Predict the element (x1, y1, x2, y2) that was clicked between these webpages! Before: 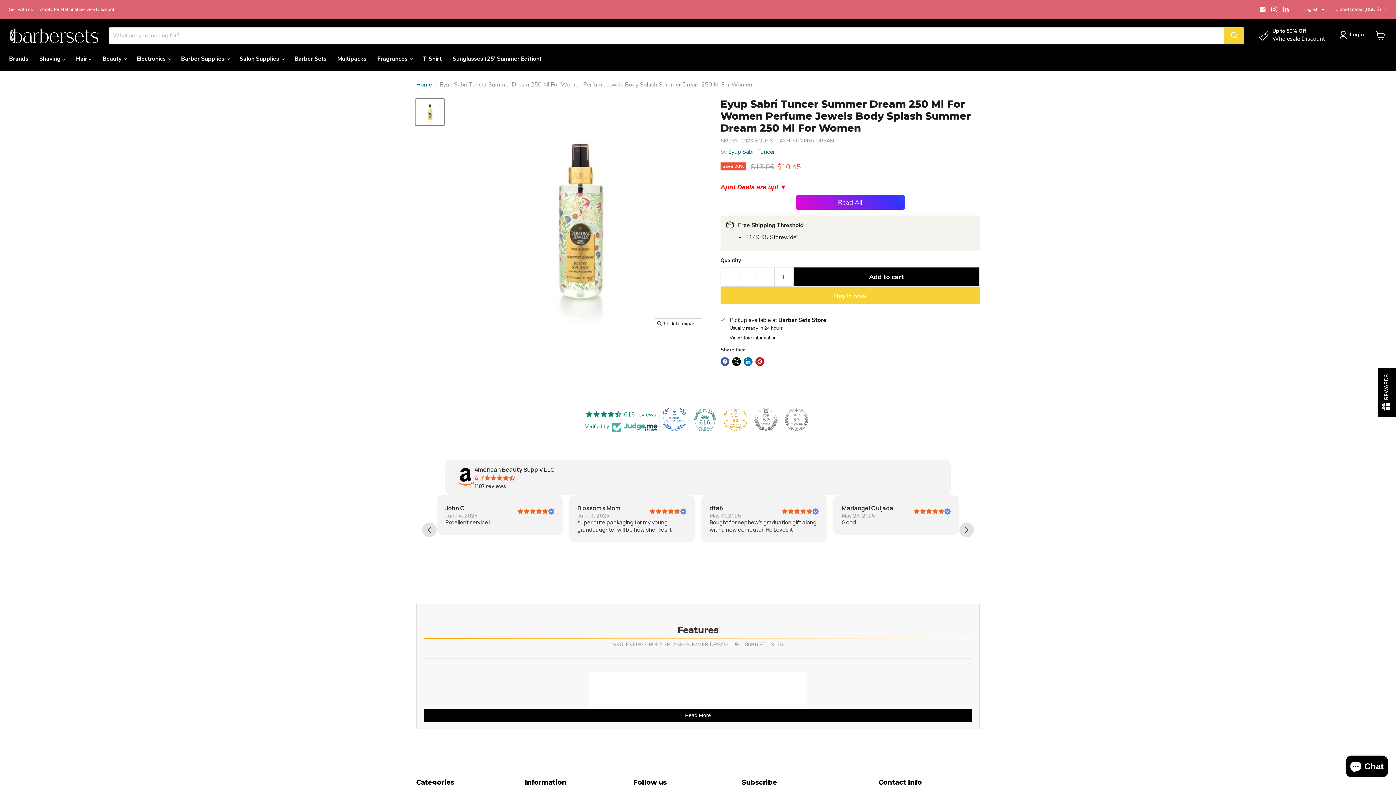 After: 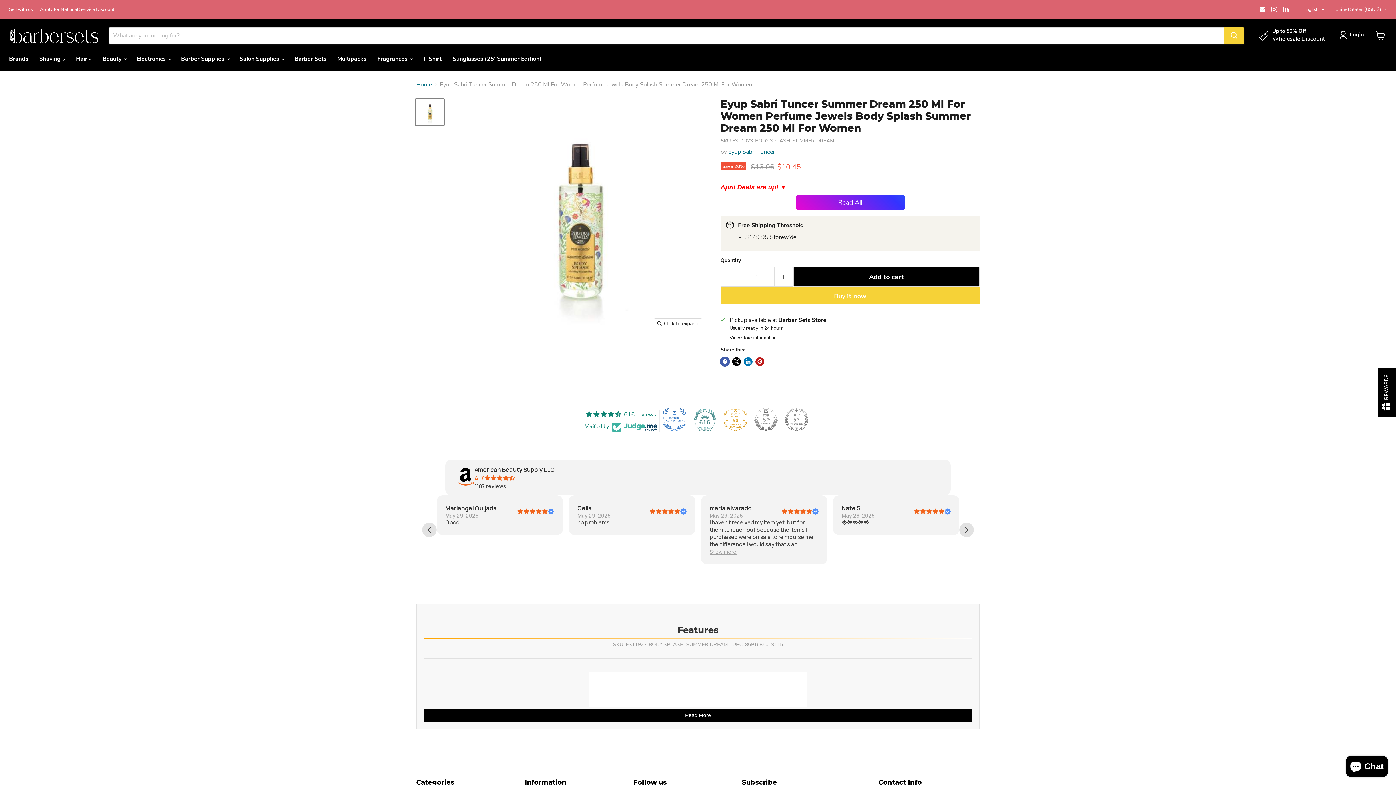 Action: bbox: (720, 357, 729, 366) label: Share on Facebook